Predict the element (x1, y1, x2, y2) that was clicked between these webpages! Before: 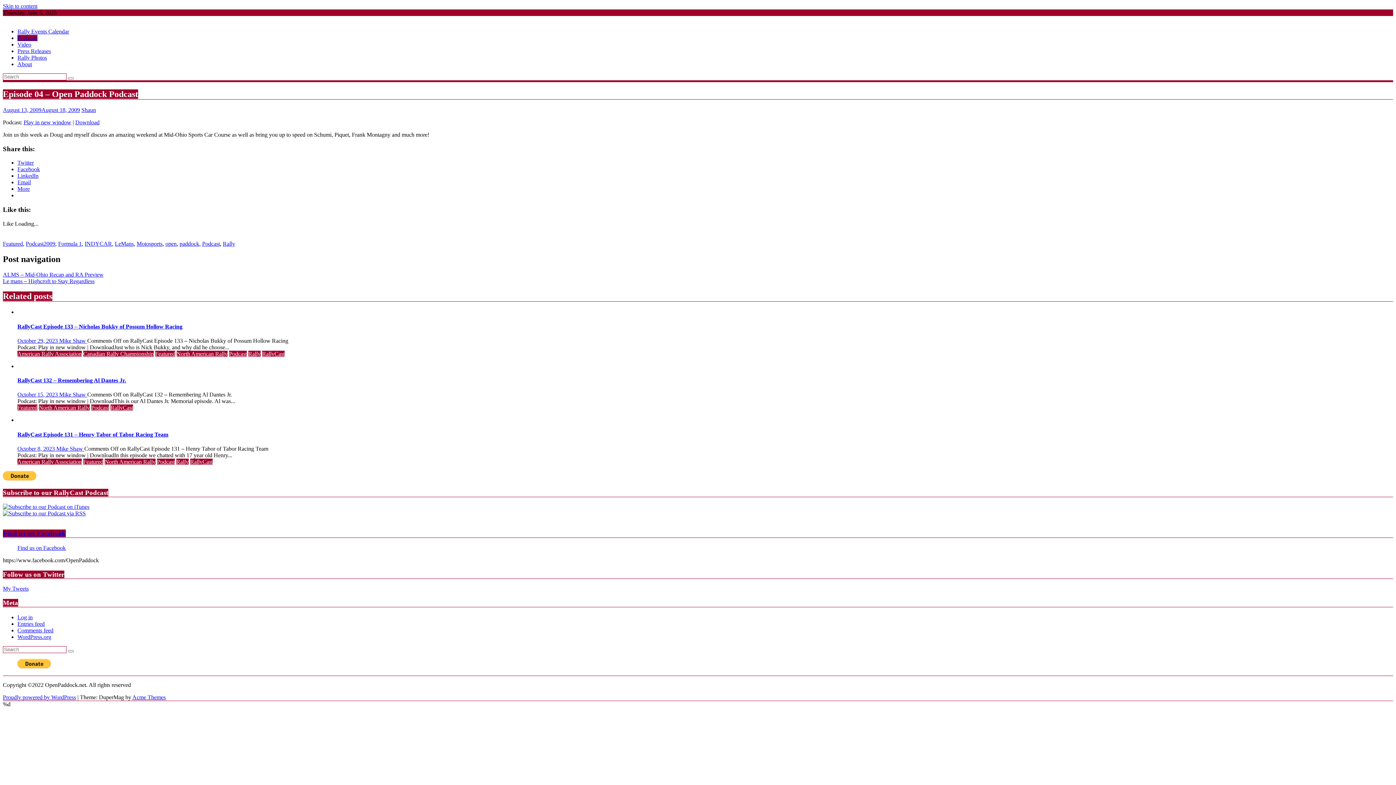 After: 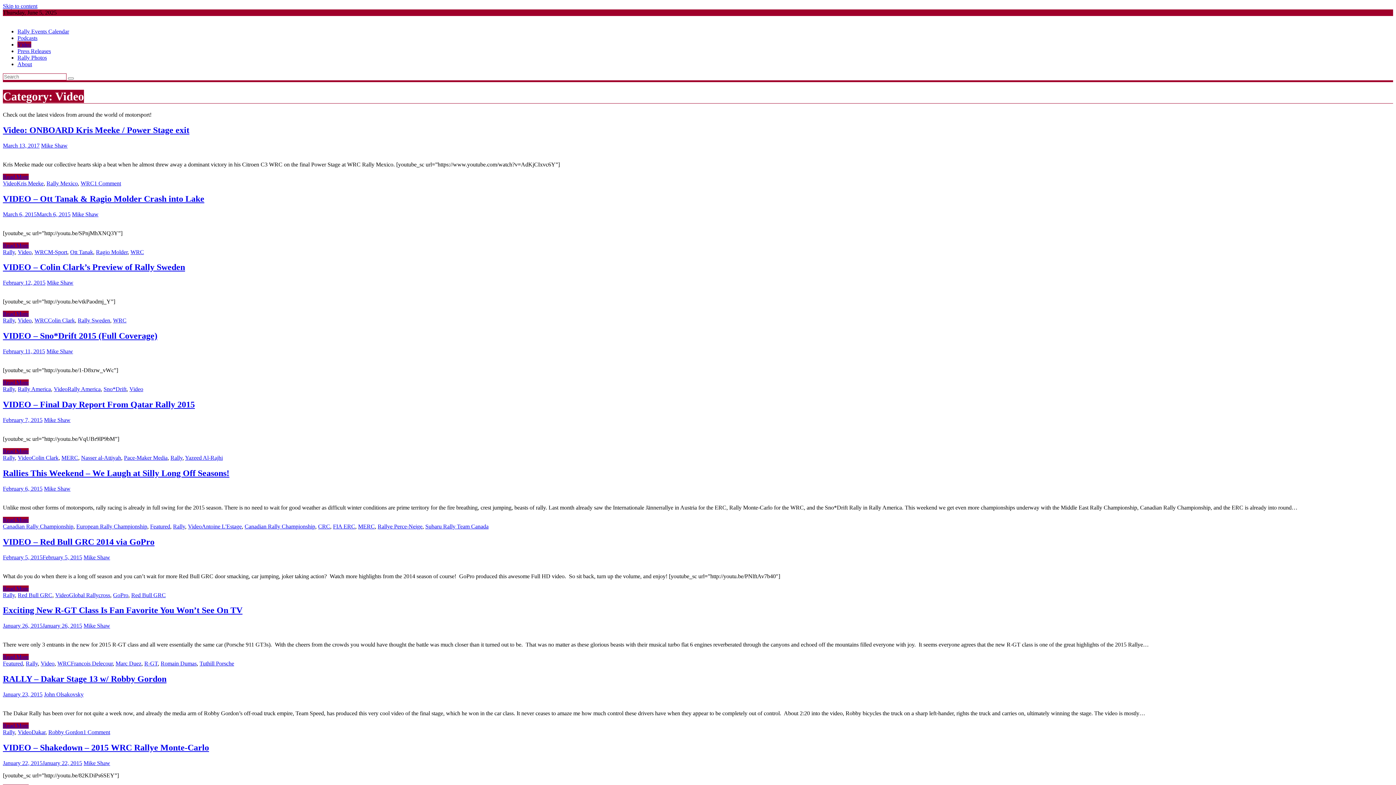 Action: label: Video bbox: (17, 41, 31, 47)